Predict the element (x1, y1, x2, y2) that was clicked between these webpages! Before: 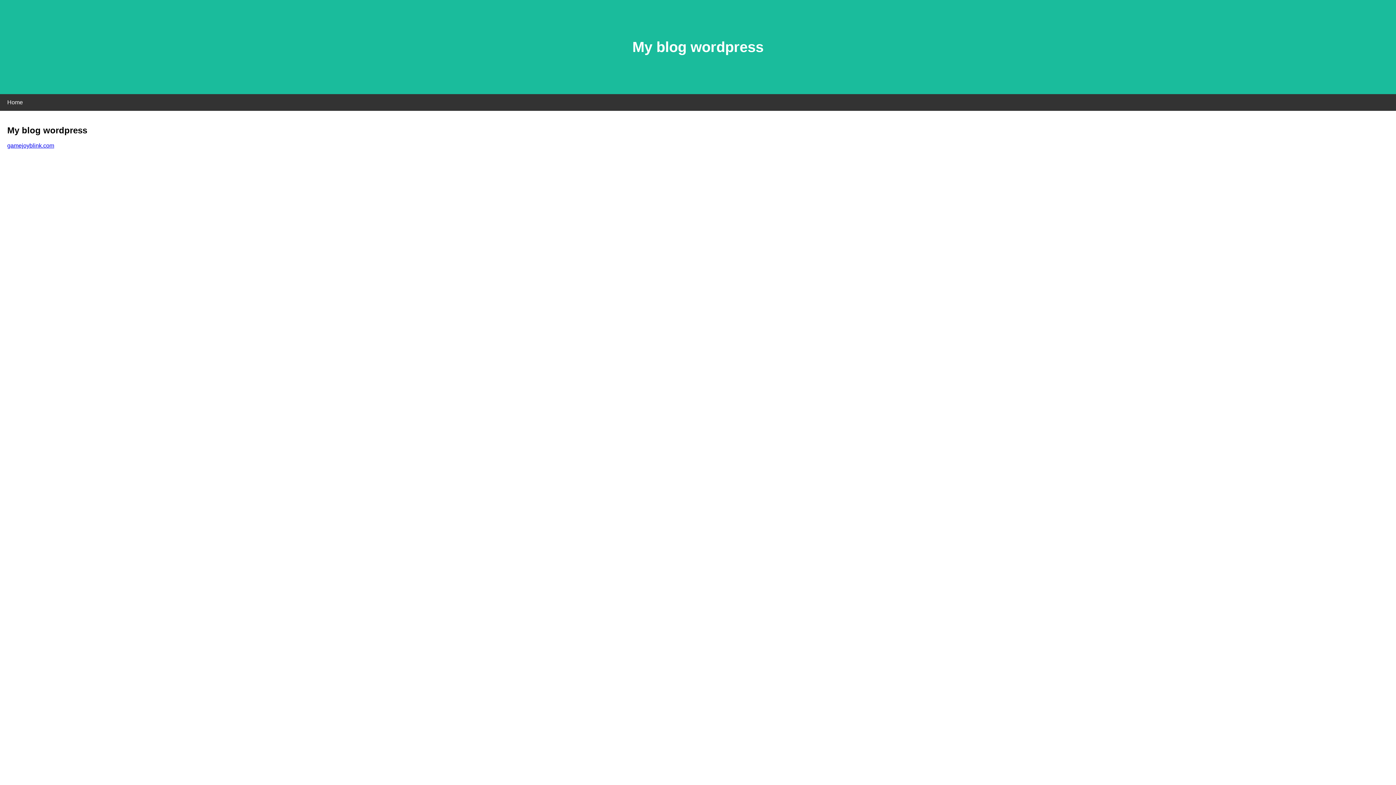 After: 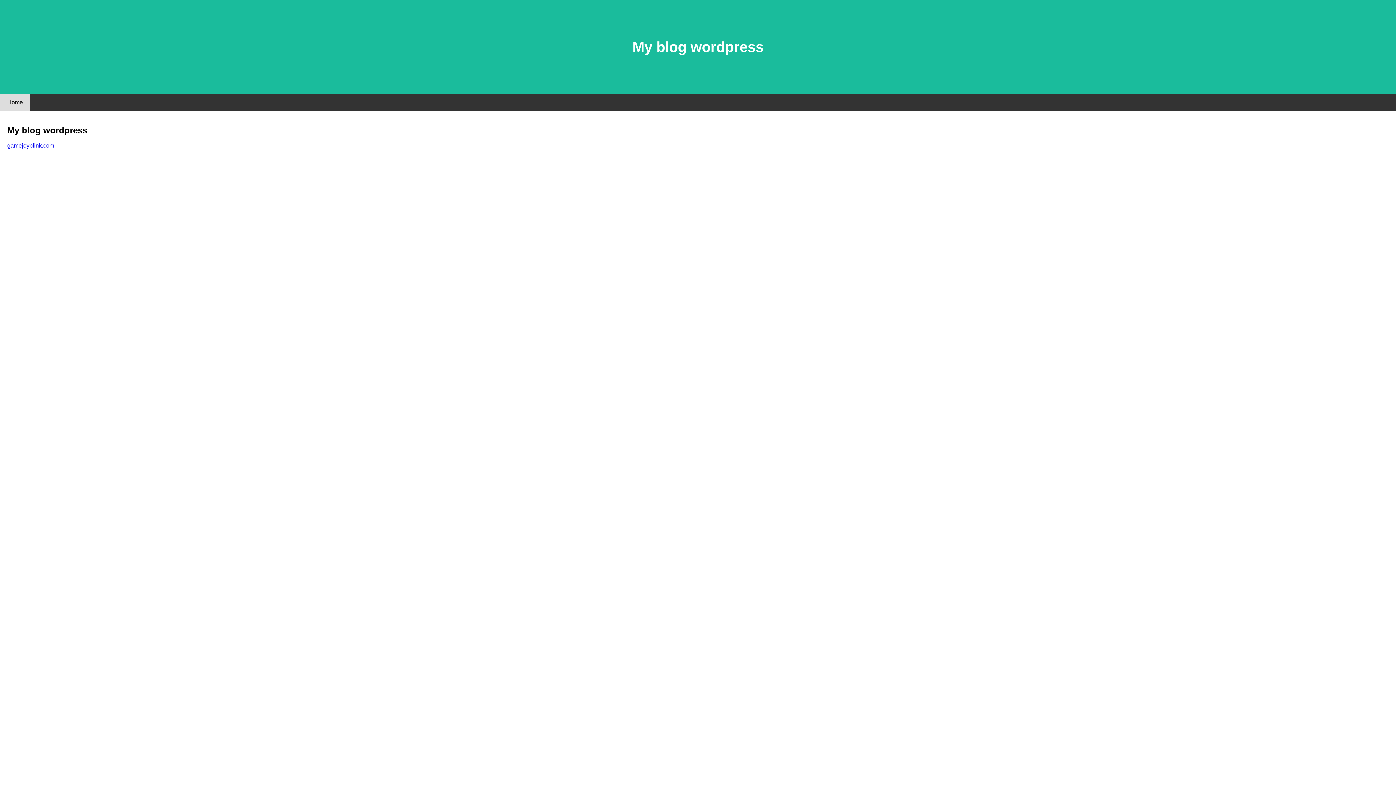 Action: label: Home bbox: (0, 94, 30, 110)